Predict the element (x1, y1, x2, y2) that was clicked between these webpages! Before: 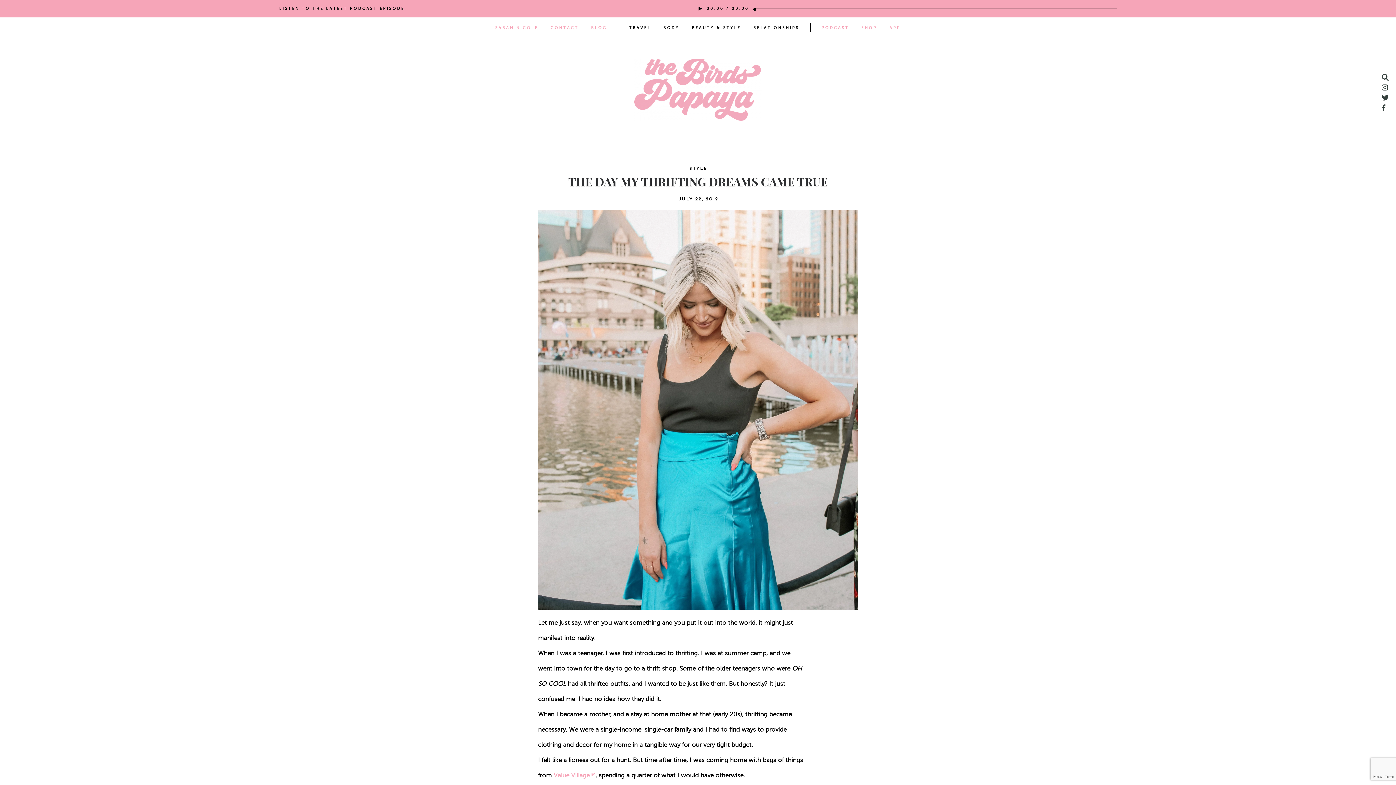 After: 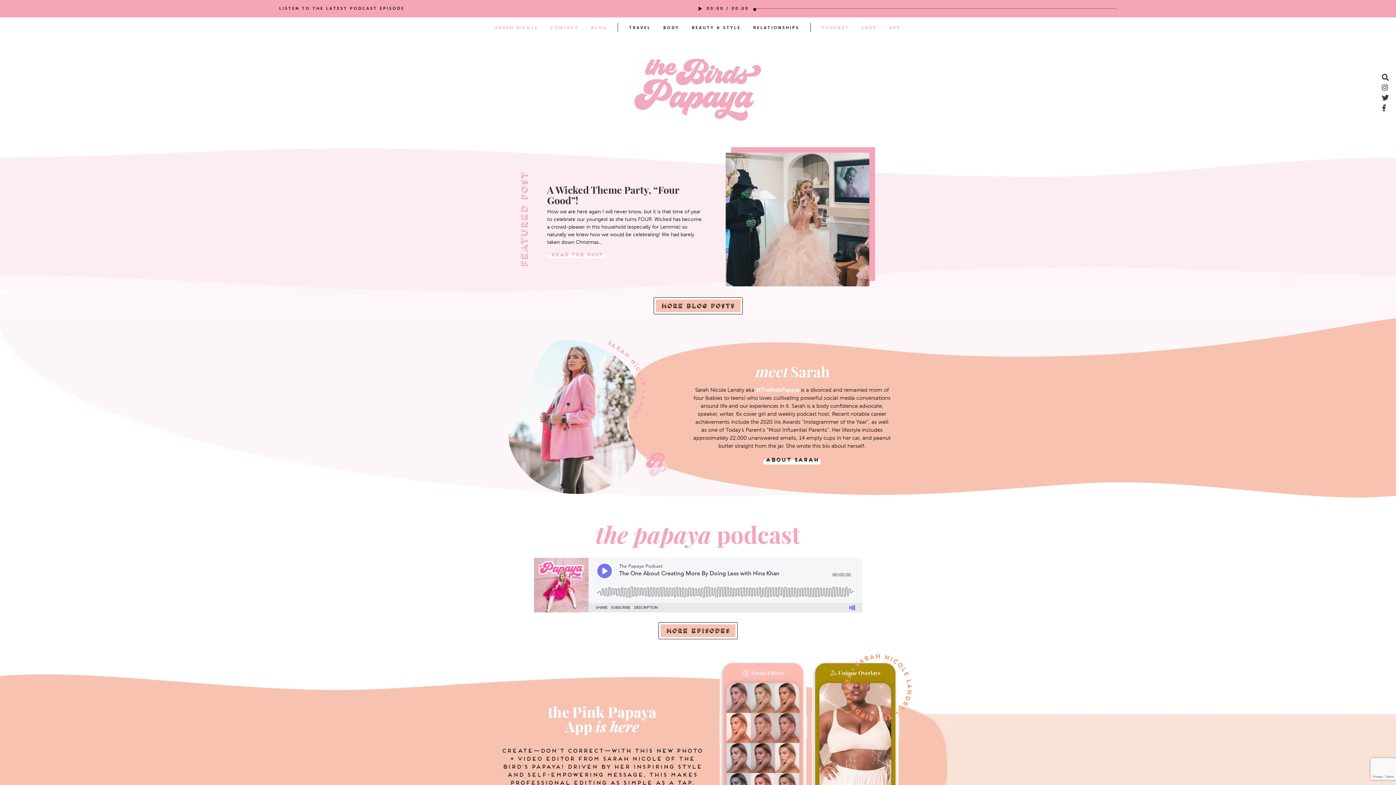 Action: bbox: (634, 58, 761, 123)